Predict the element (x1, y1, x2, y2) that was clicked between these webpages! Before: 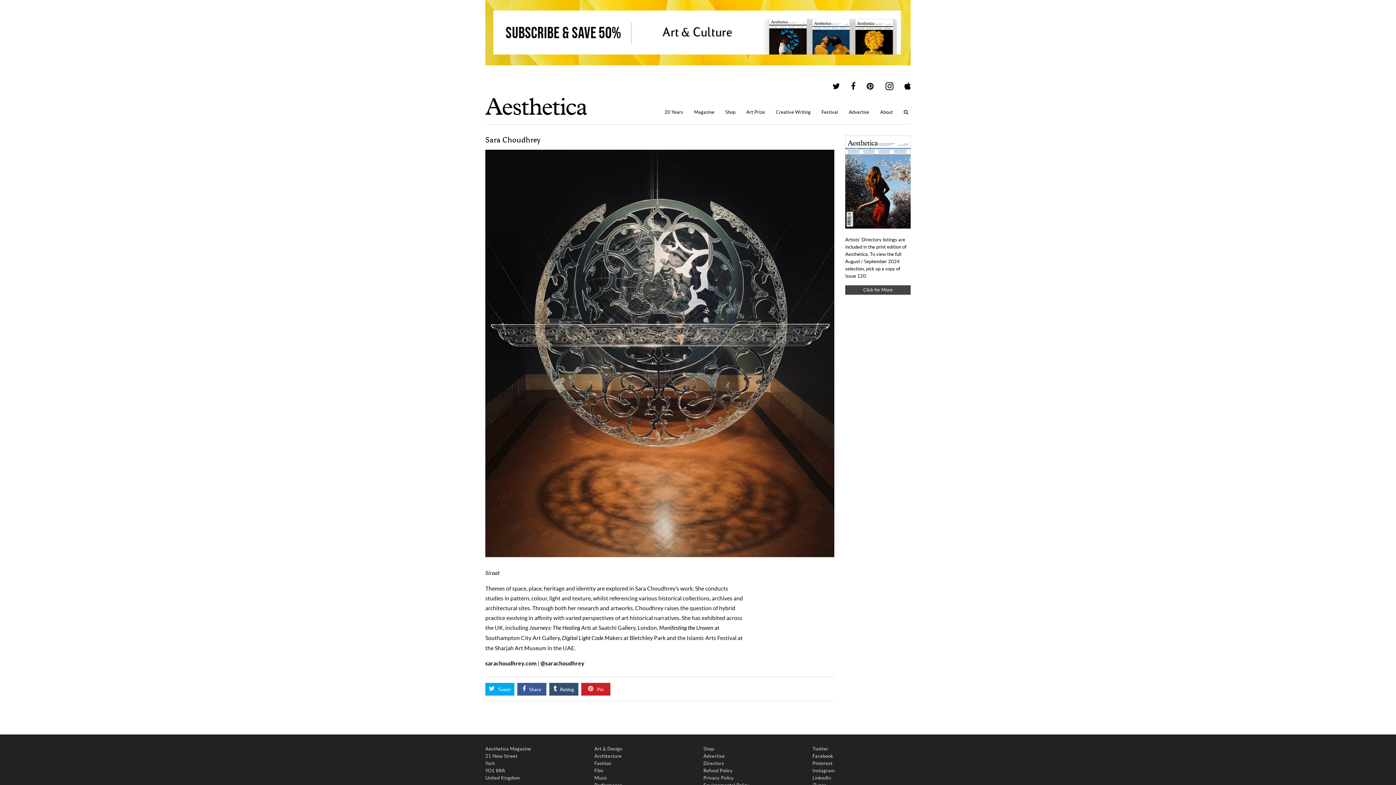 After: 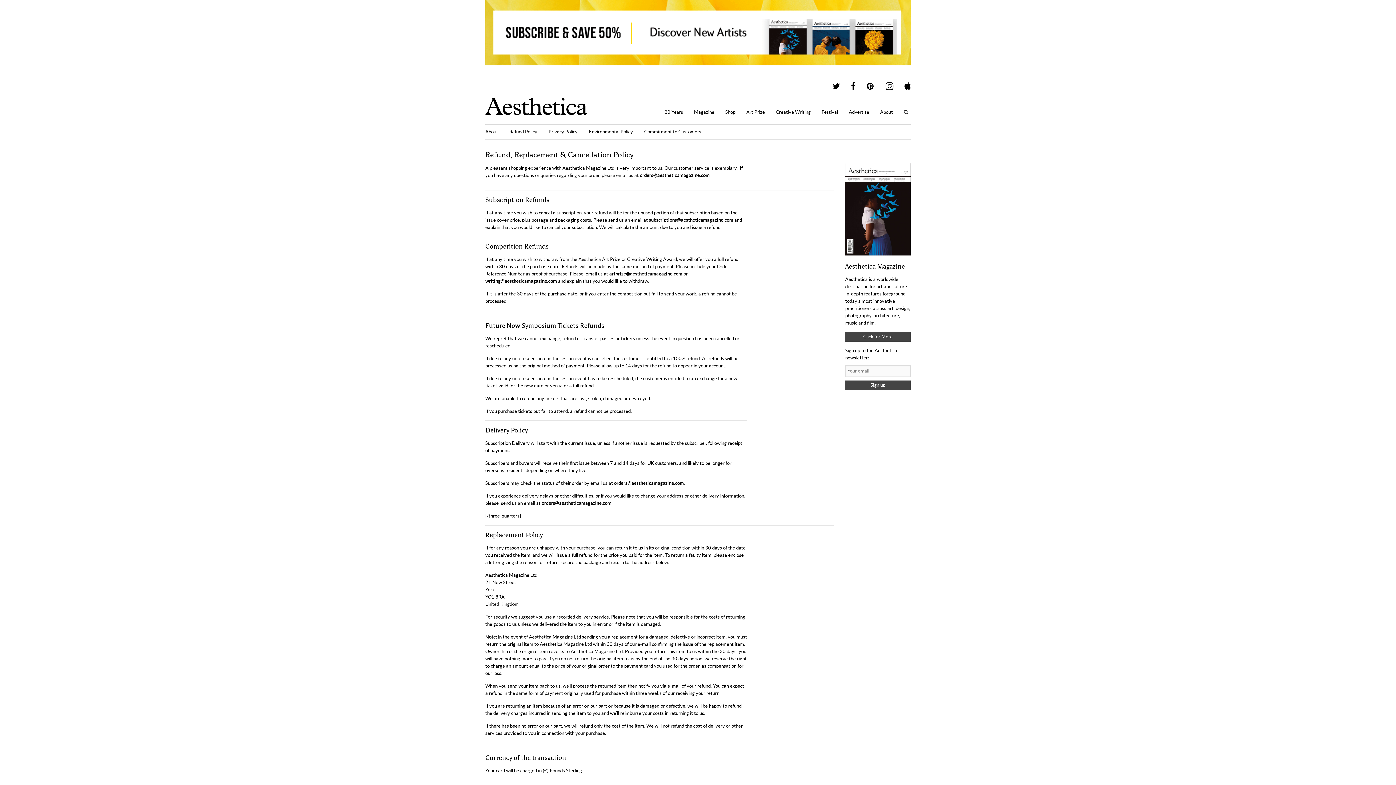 Action: bbox: (703, 768, 732, 773) label: Refund Policy